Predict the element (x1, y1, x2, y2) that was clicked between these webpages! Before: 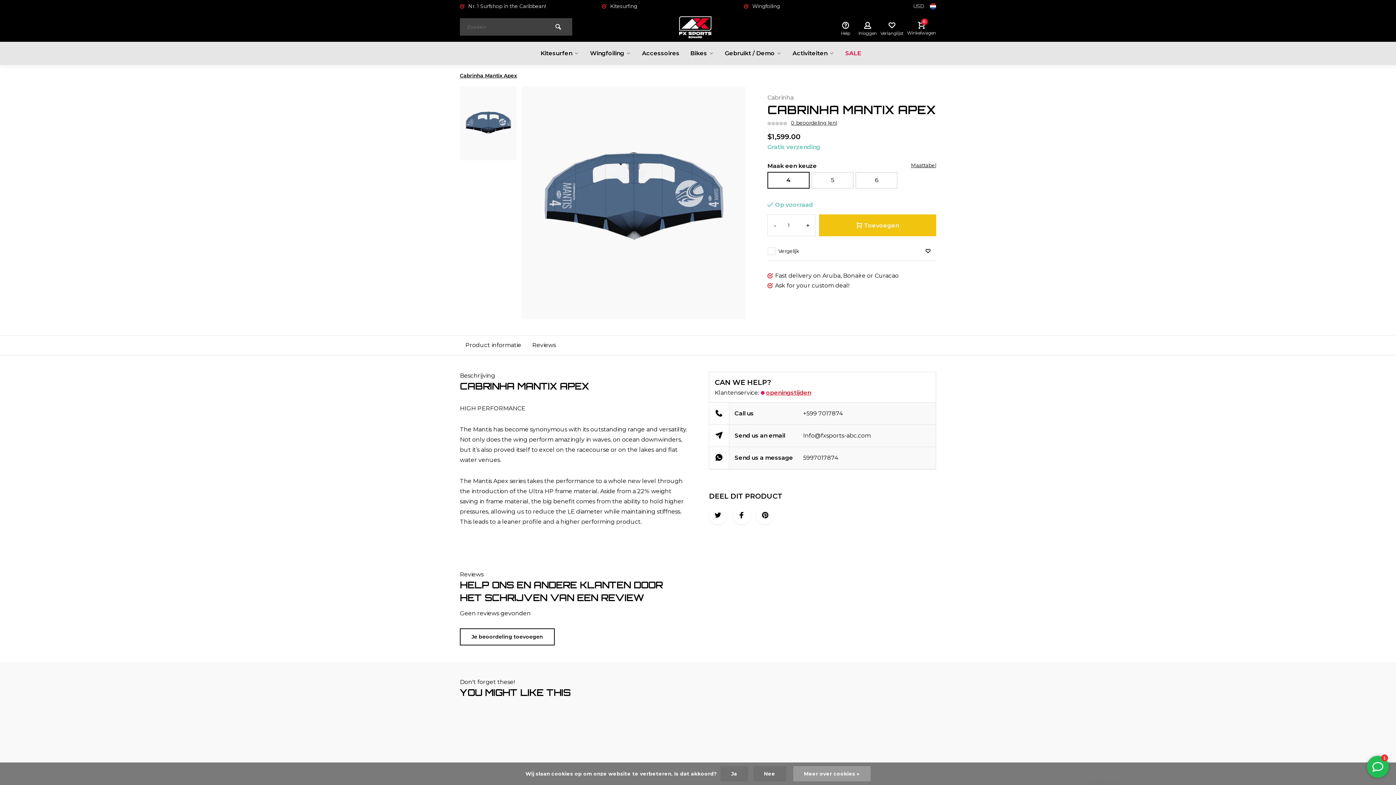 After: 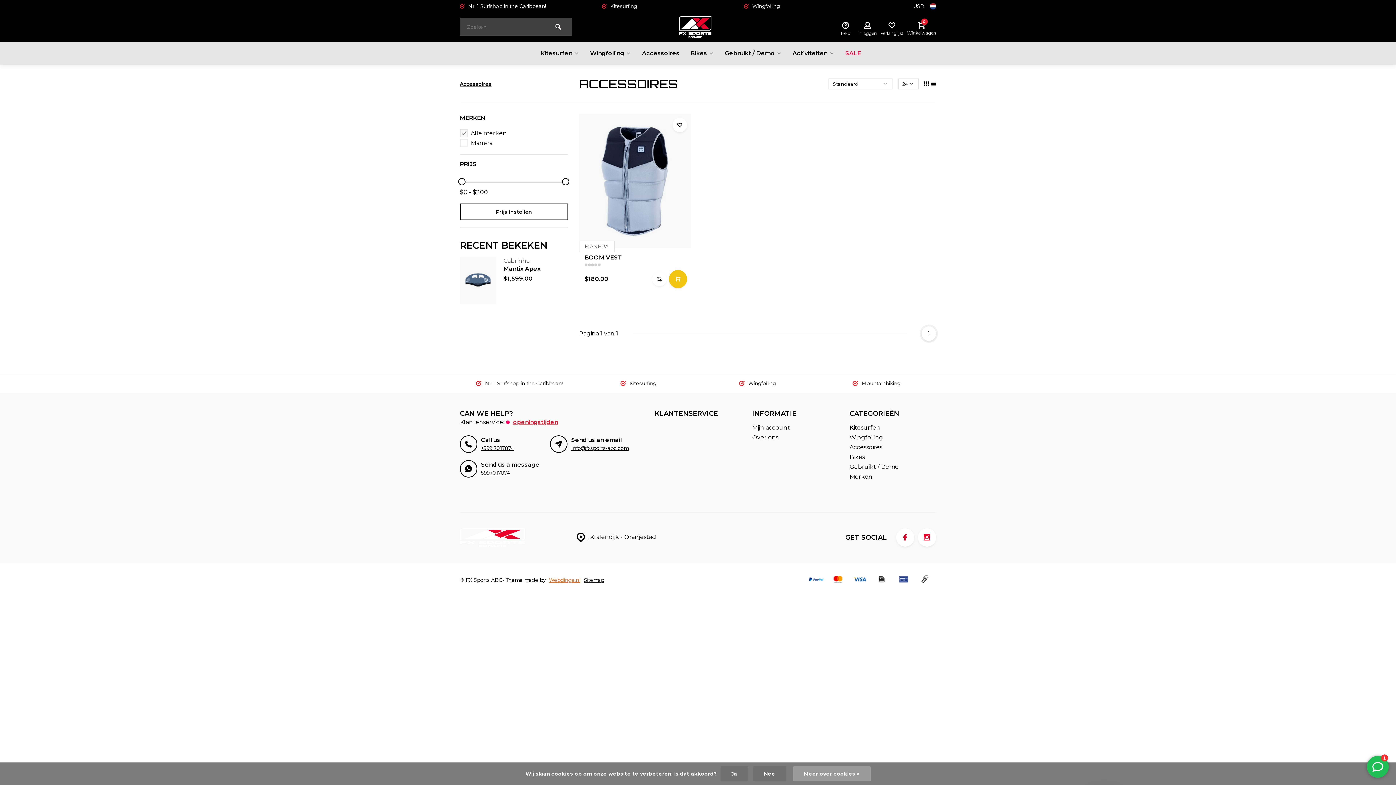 Action: bbox: (636, 41, 685, 65) label: Accessoires